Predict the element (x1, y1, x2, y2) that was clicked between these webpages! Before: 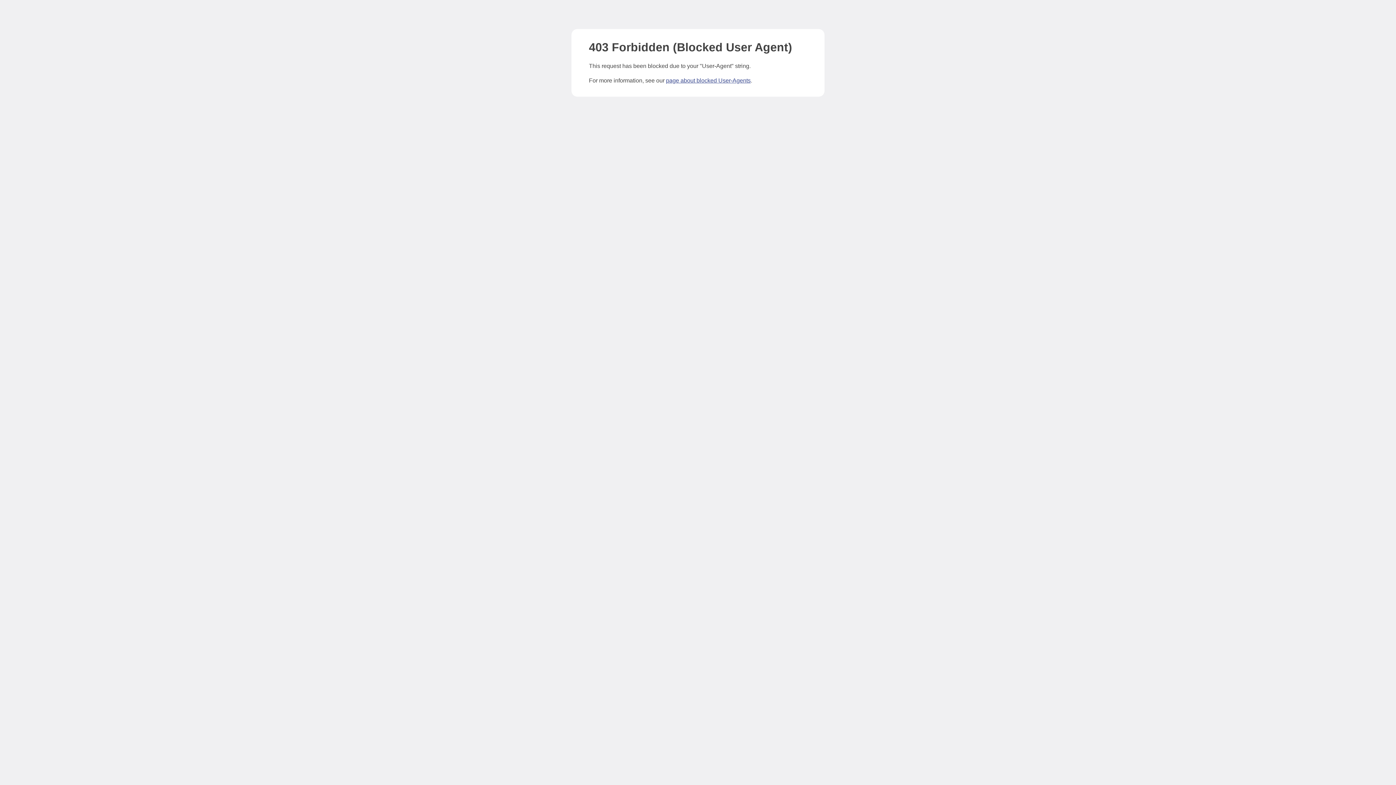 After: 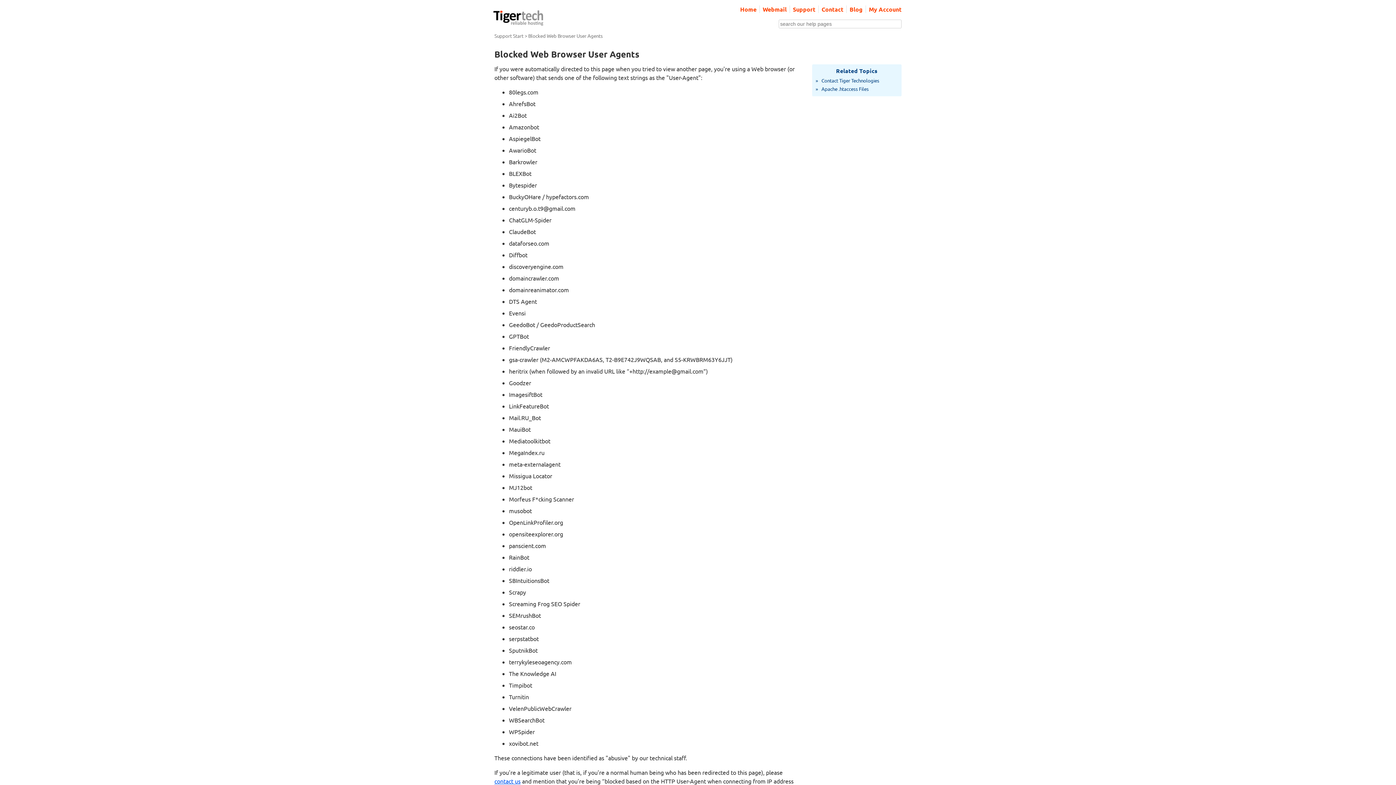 Action: label: page about blocked User-Agents bbox: (666, 77, 750, 83)